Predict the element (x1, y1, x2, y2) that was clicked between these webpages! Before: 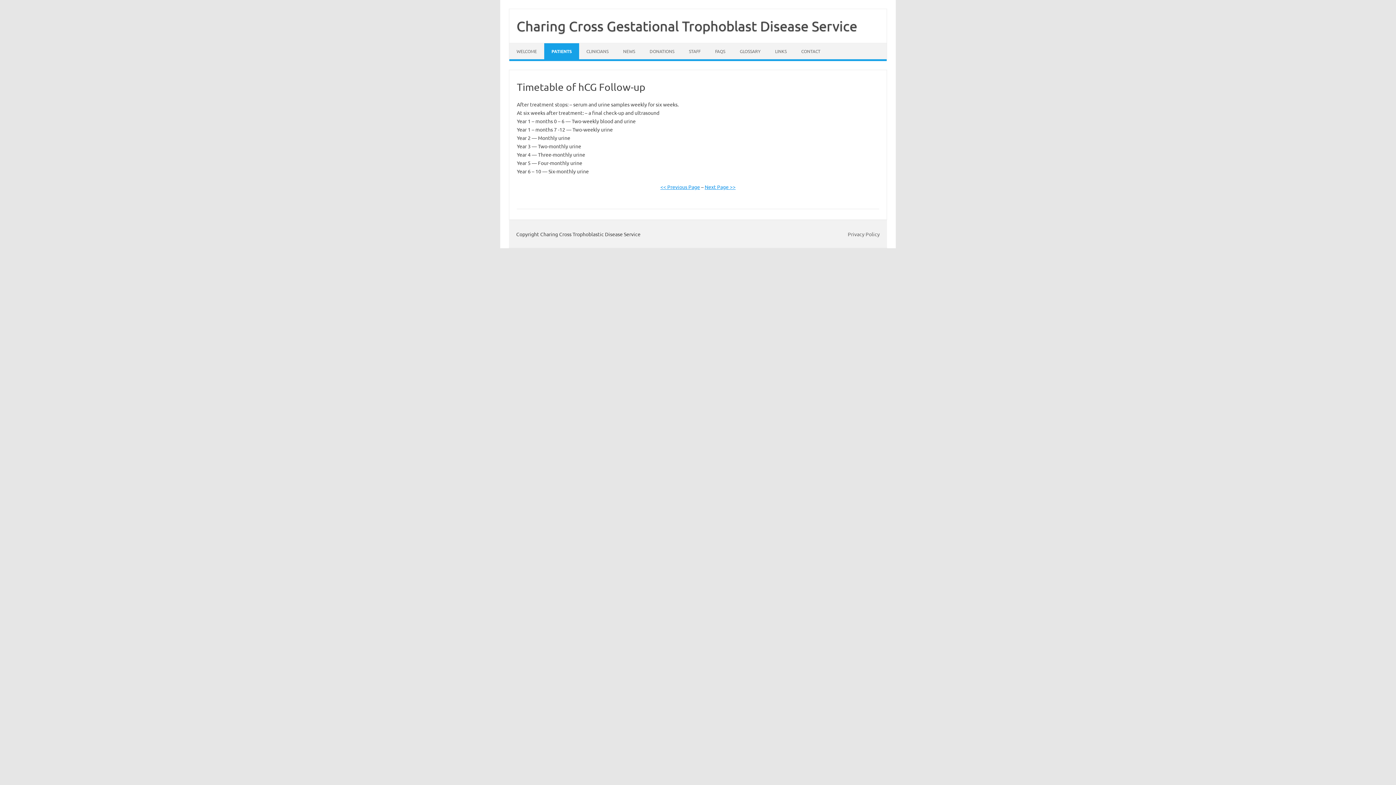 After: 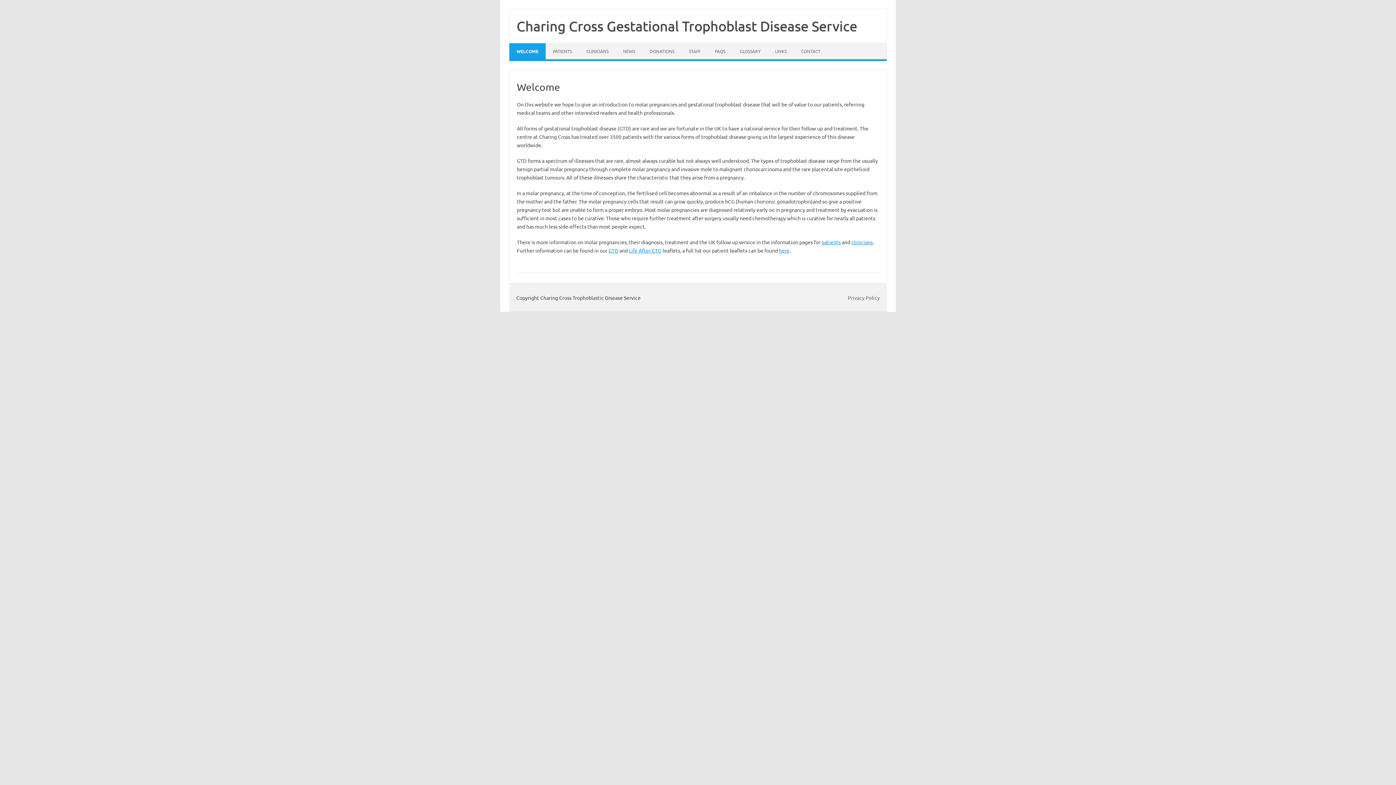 Action: bbox: (516, 17, 857, 33) label: Charing Cross Gestational Trophoblast Disease Service